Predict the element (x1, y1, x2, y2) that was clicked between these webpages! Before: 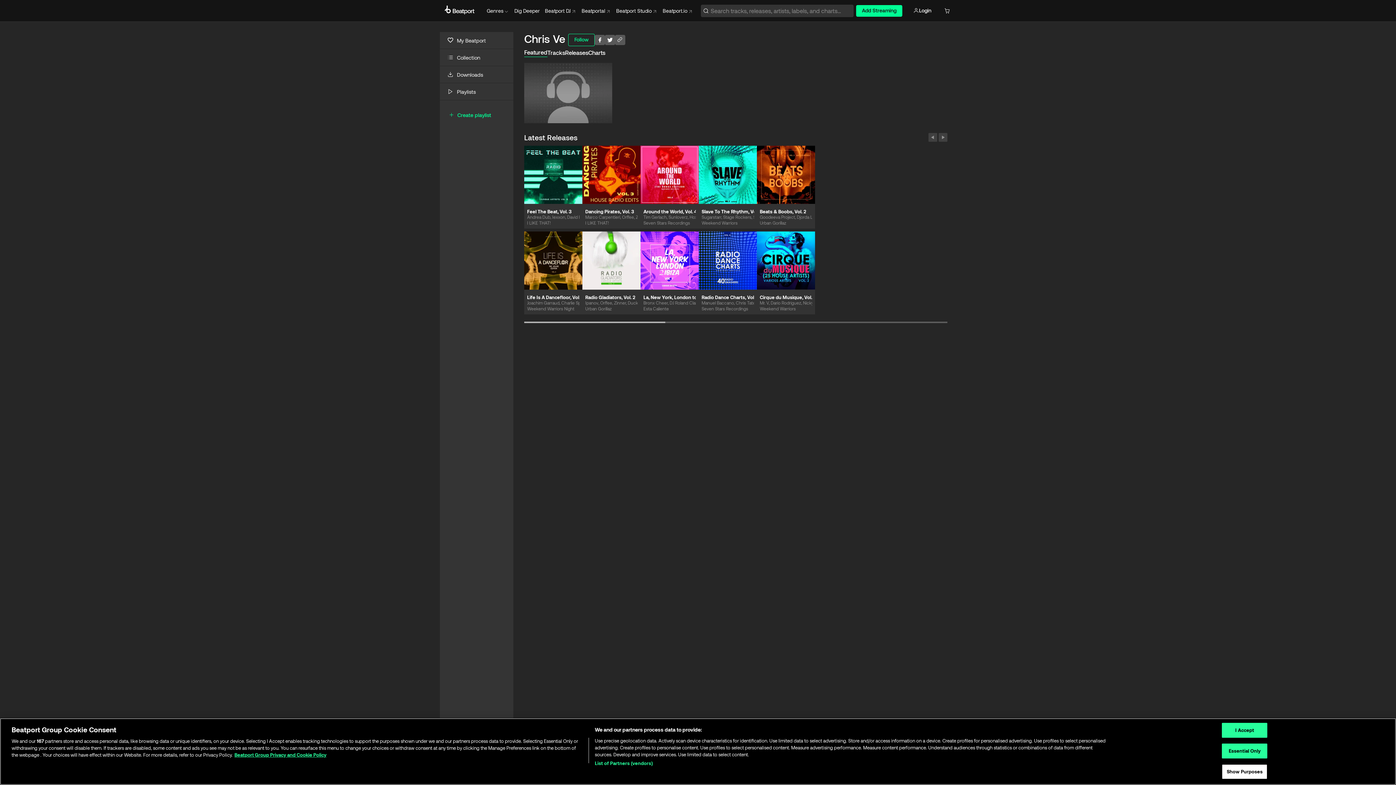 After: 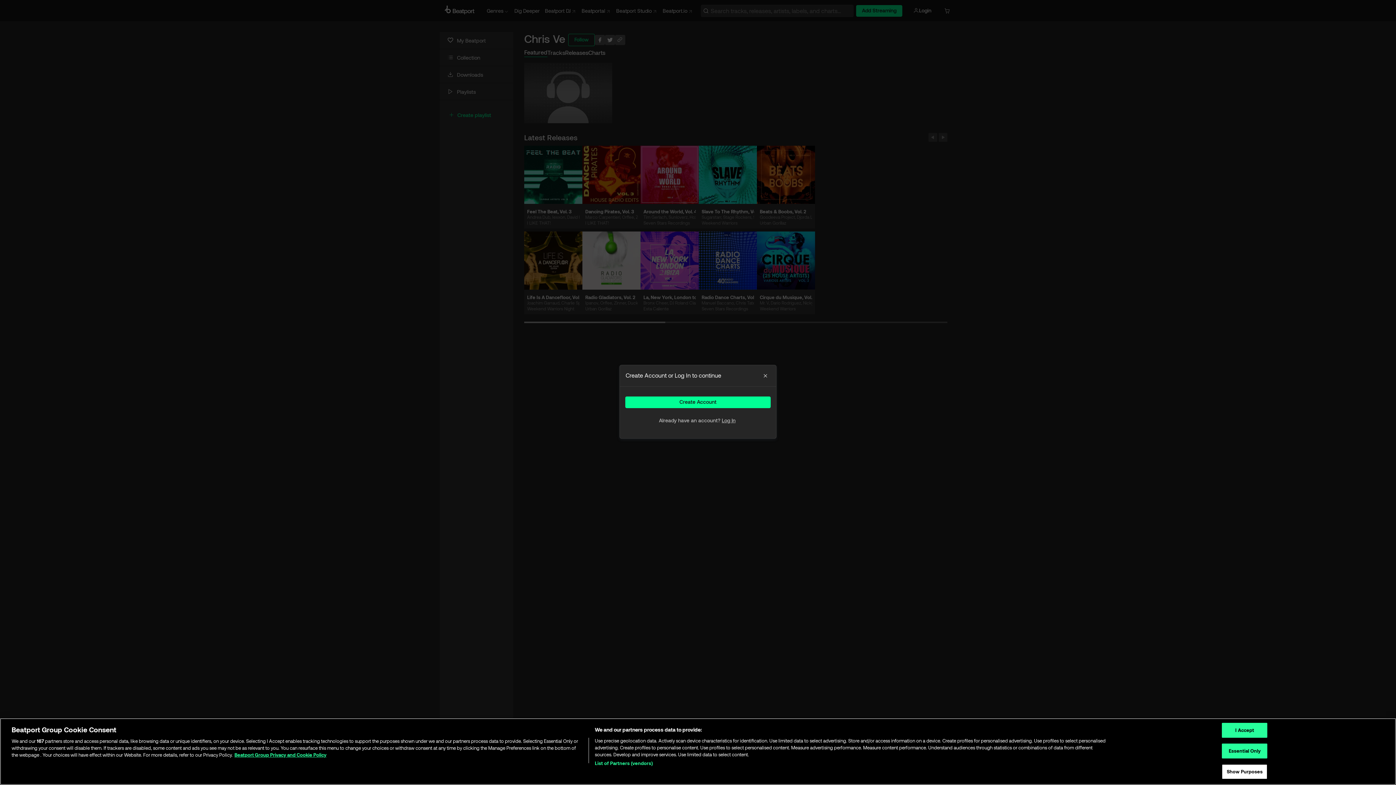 Action: label: Downloads bbox: (440, 66, 513, 83)